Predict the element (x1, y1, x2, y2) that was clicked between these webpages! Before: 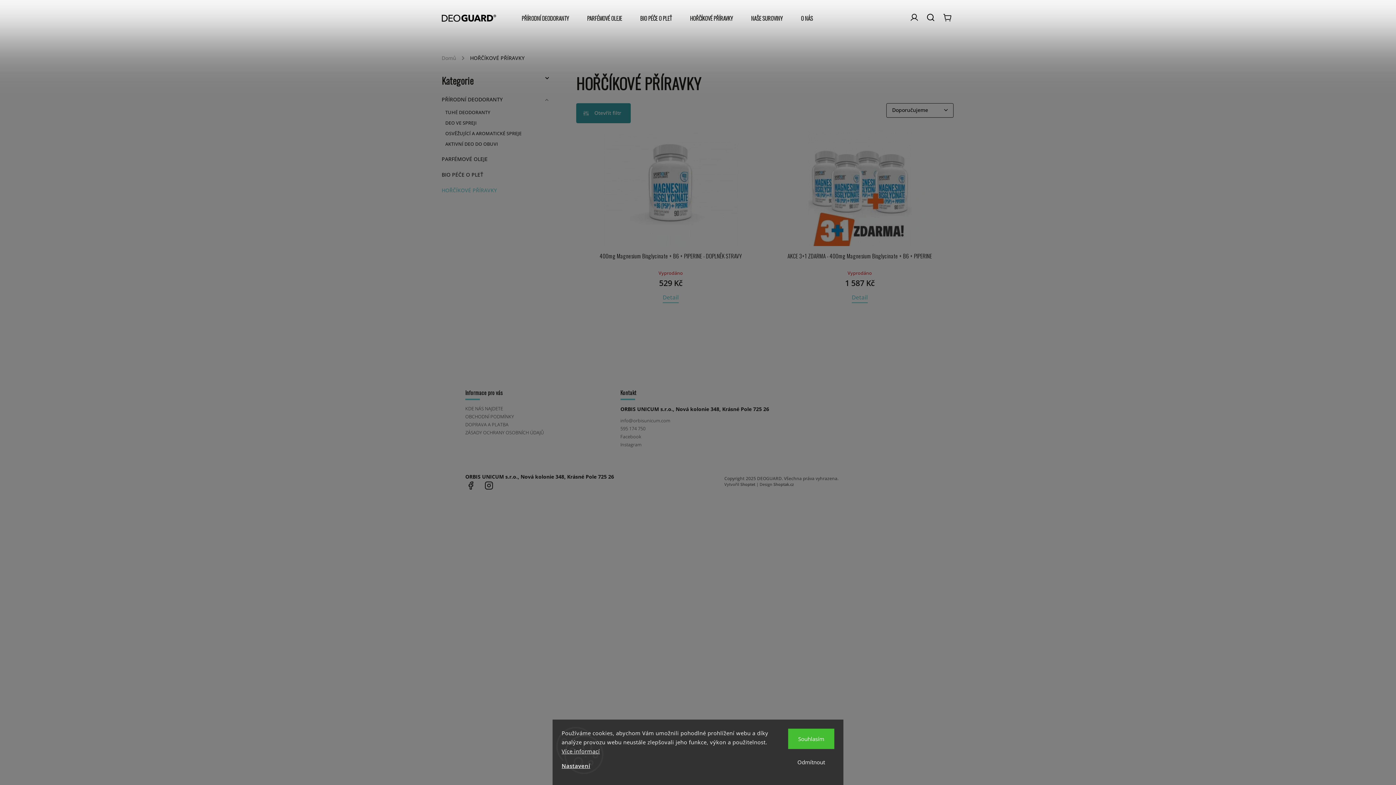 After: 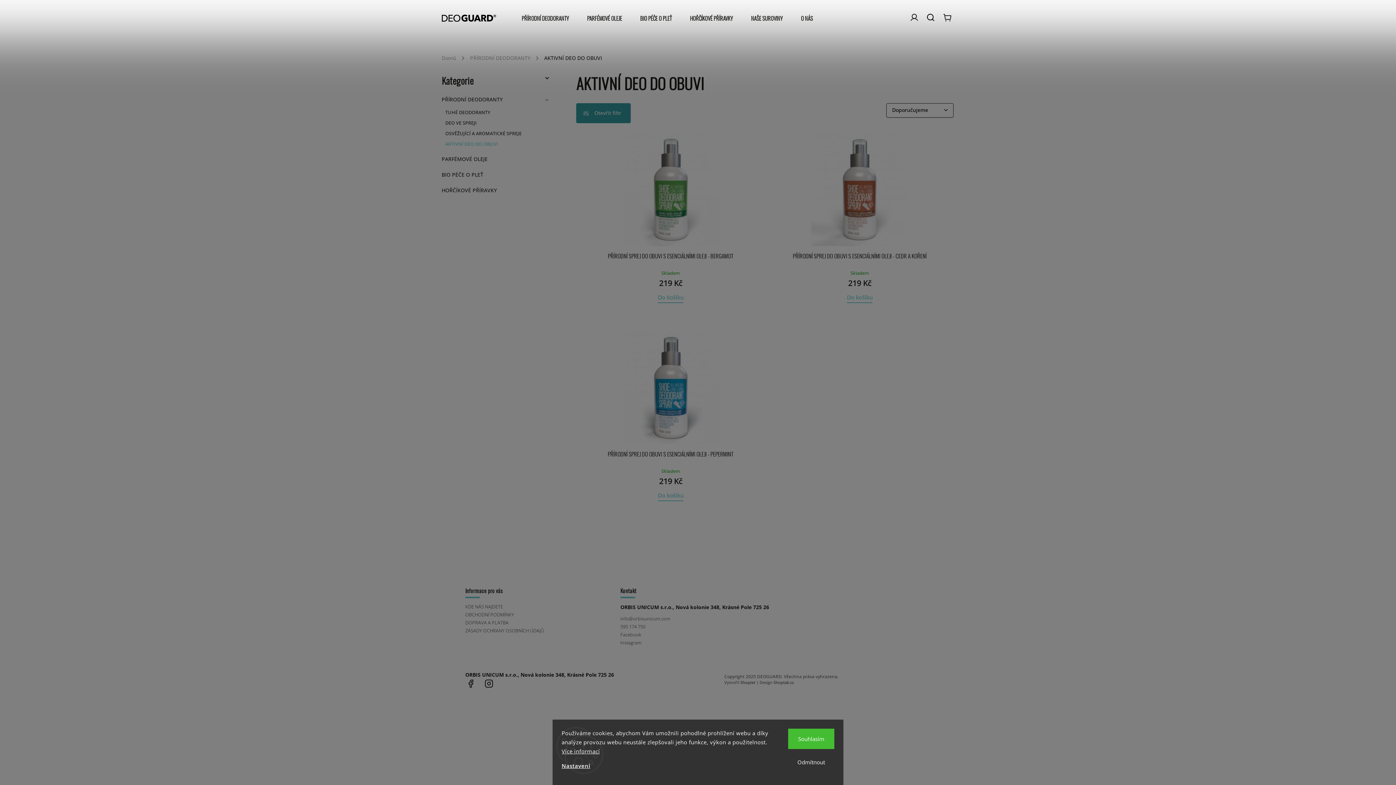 Action: bbox: (445, 138, 547, 149) label: AKTIVNÍ DEO DO OBUVI